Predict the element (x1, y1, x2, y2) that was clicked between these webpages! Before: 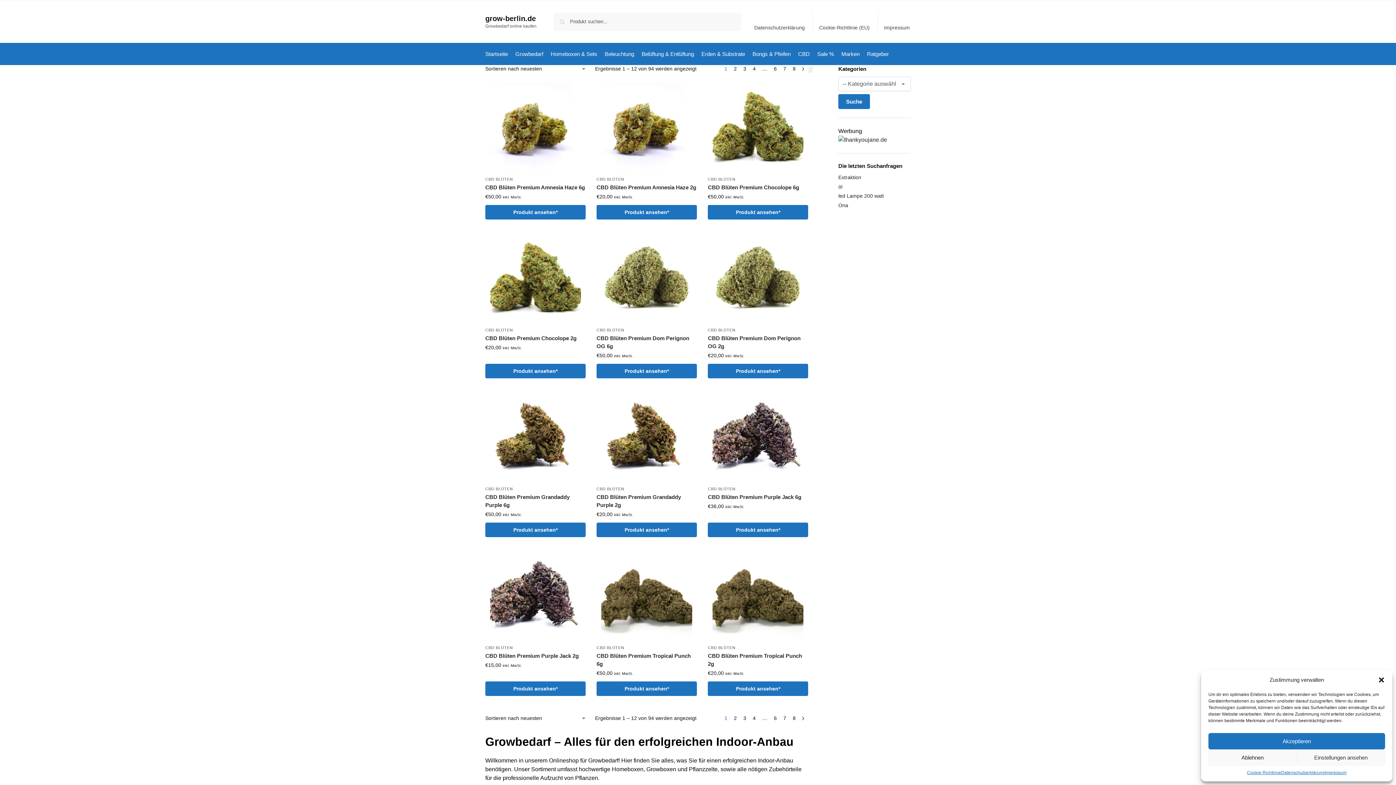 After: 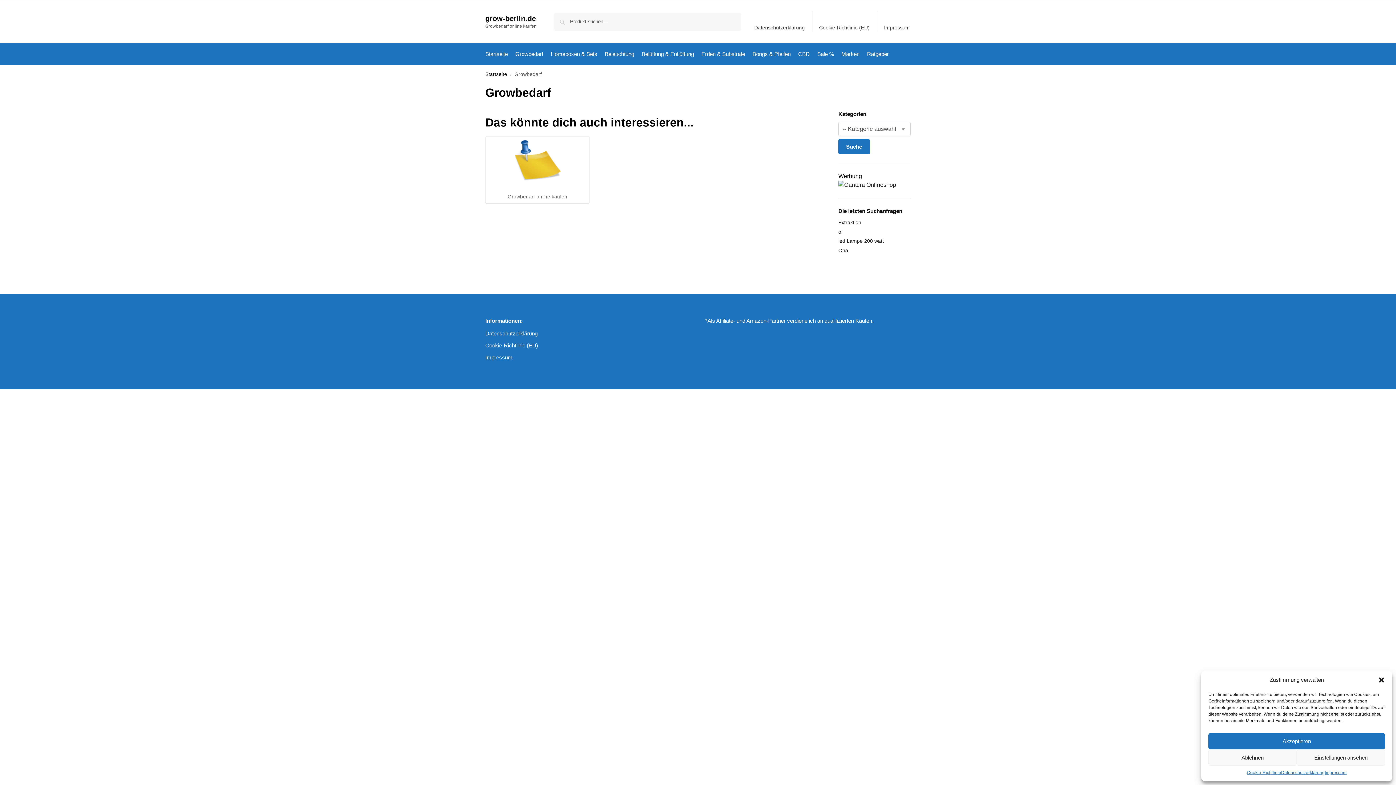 Action: label: Growbedarf bbox: (512, 43, 546, 65)